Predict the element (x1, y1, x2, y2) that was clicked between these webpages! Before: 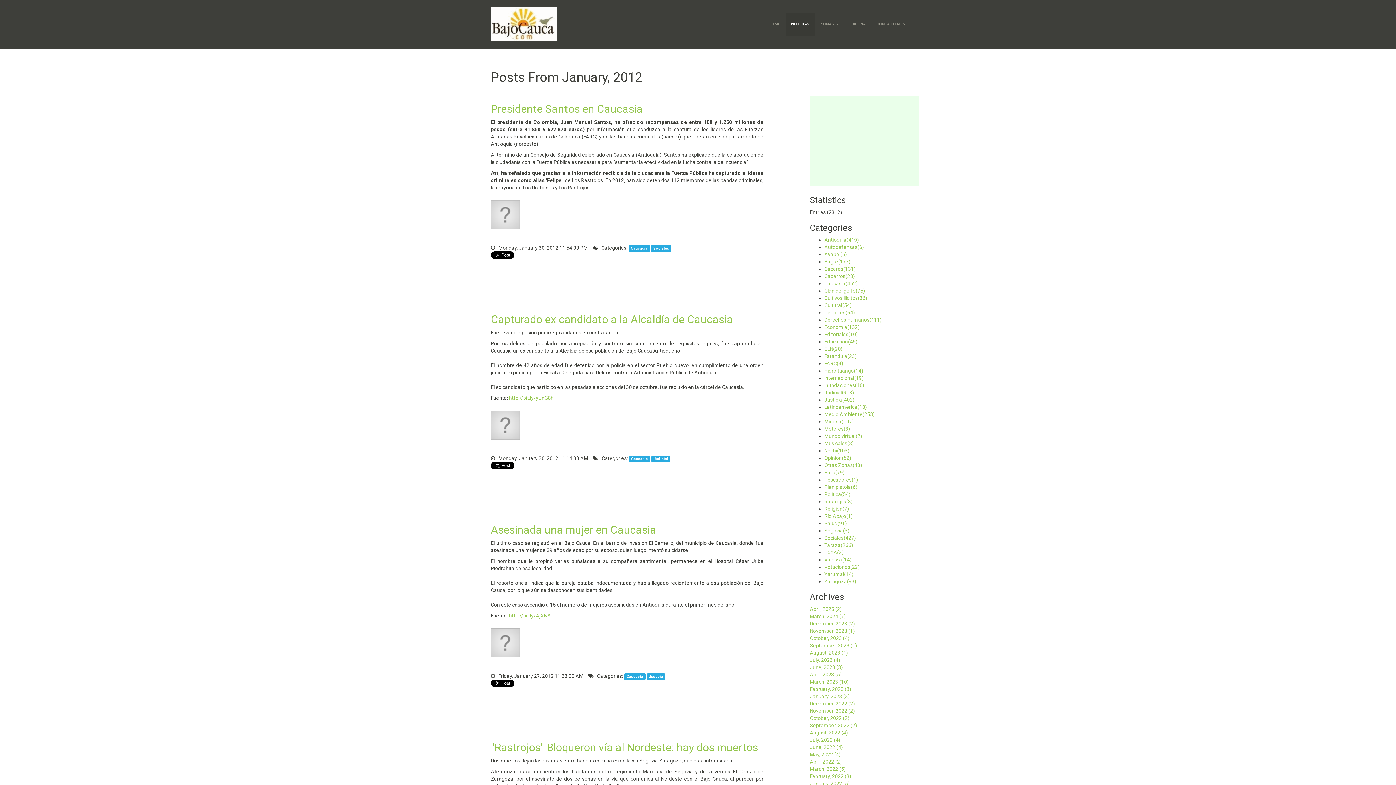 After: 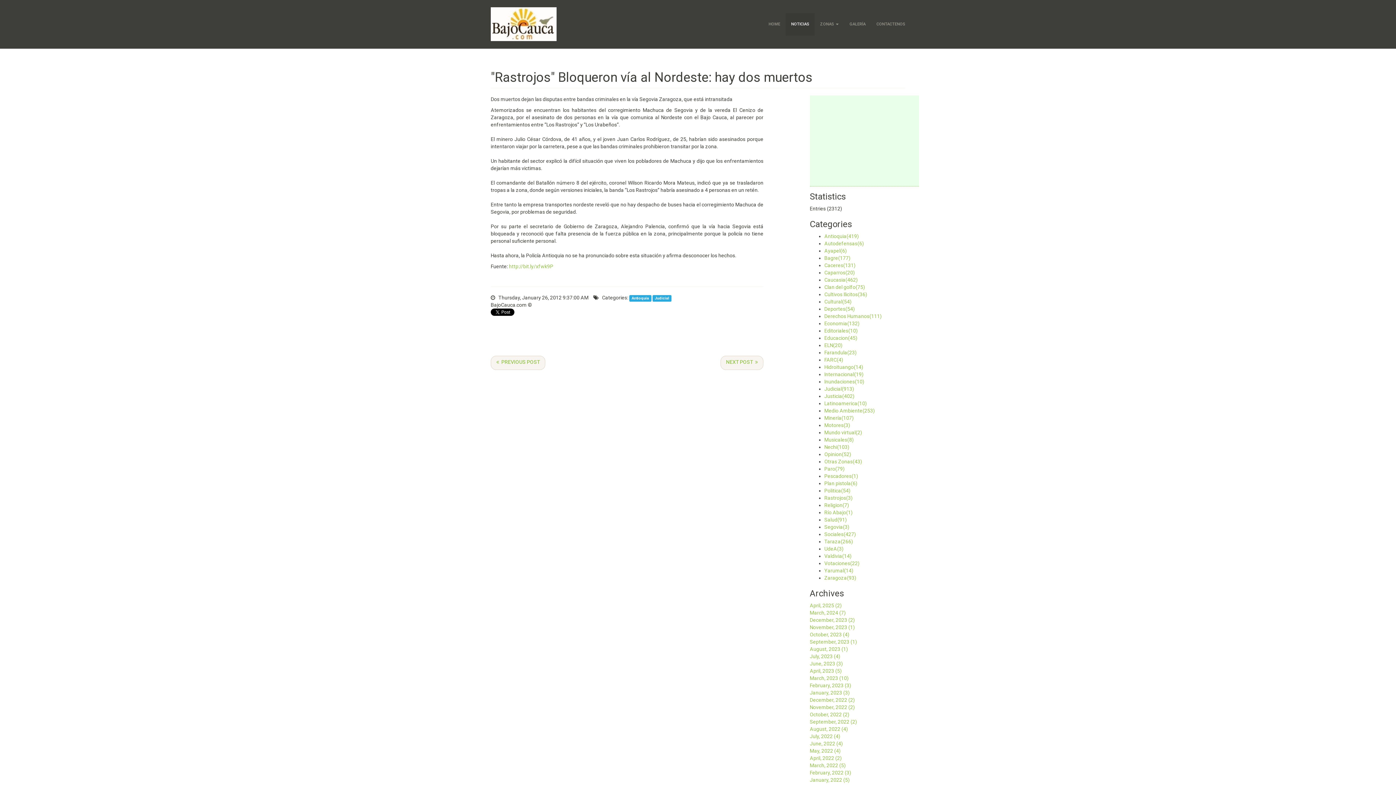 Action: label: "Rastrojos" Bloqueron vía al Nordeste: hay dos muertos bbox: (490, 741, 758, 754)